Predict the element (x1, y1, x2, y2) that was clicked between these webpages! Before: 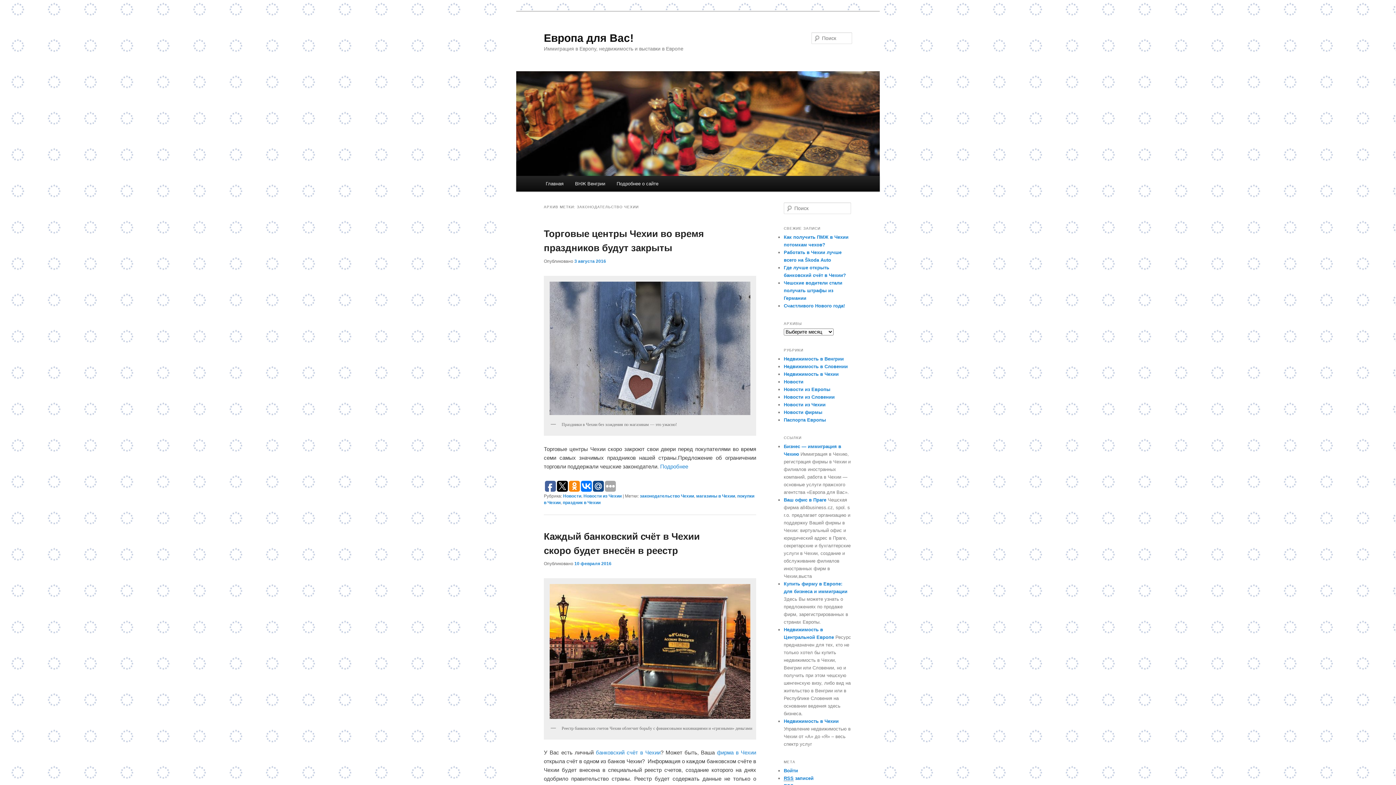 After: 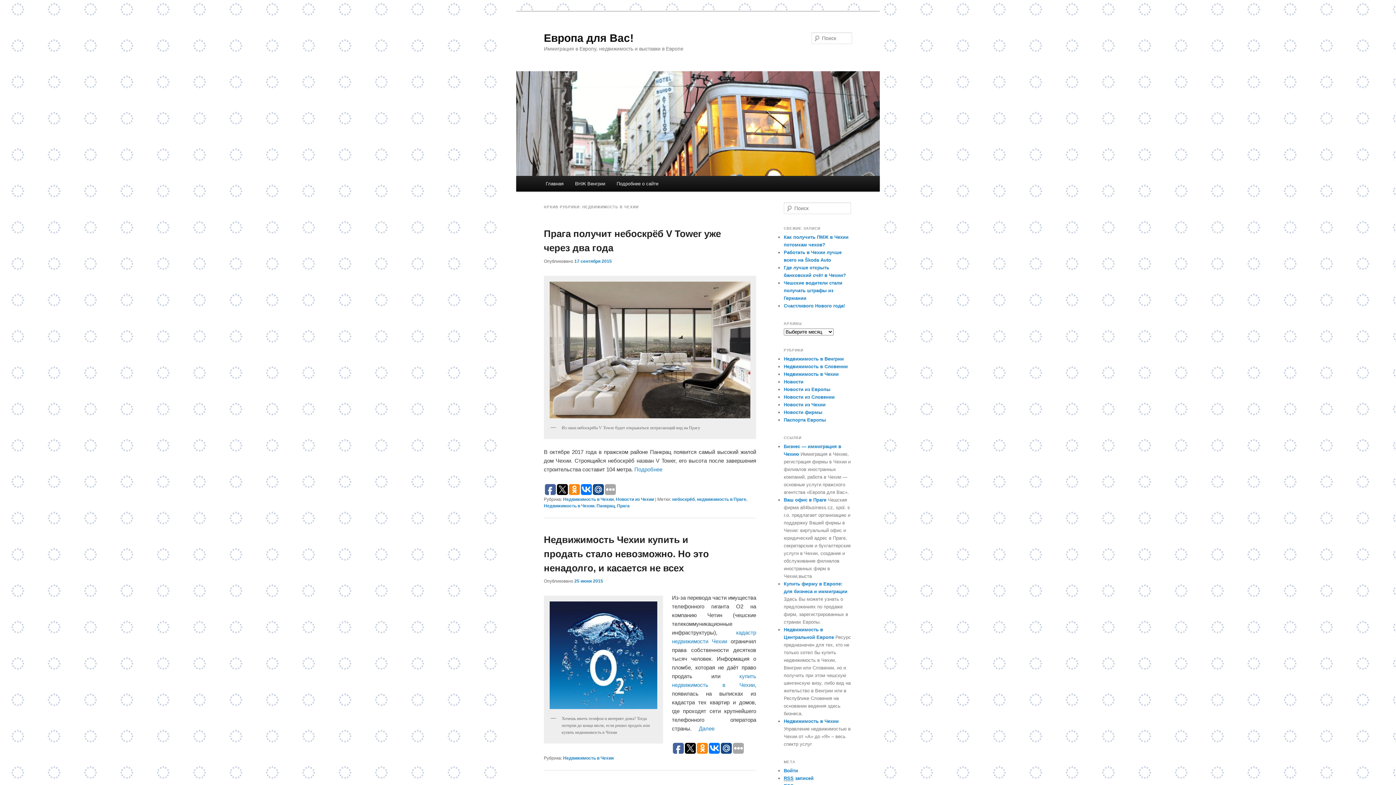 Action: bbox: (784, 371, 838, 376) label: Недвижимость в Чехии